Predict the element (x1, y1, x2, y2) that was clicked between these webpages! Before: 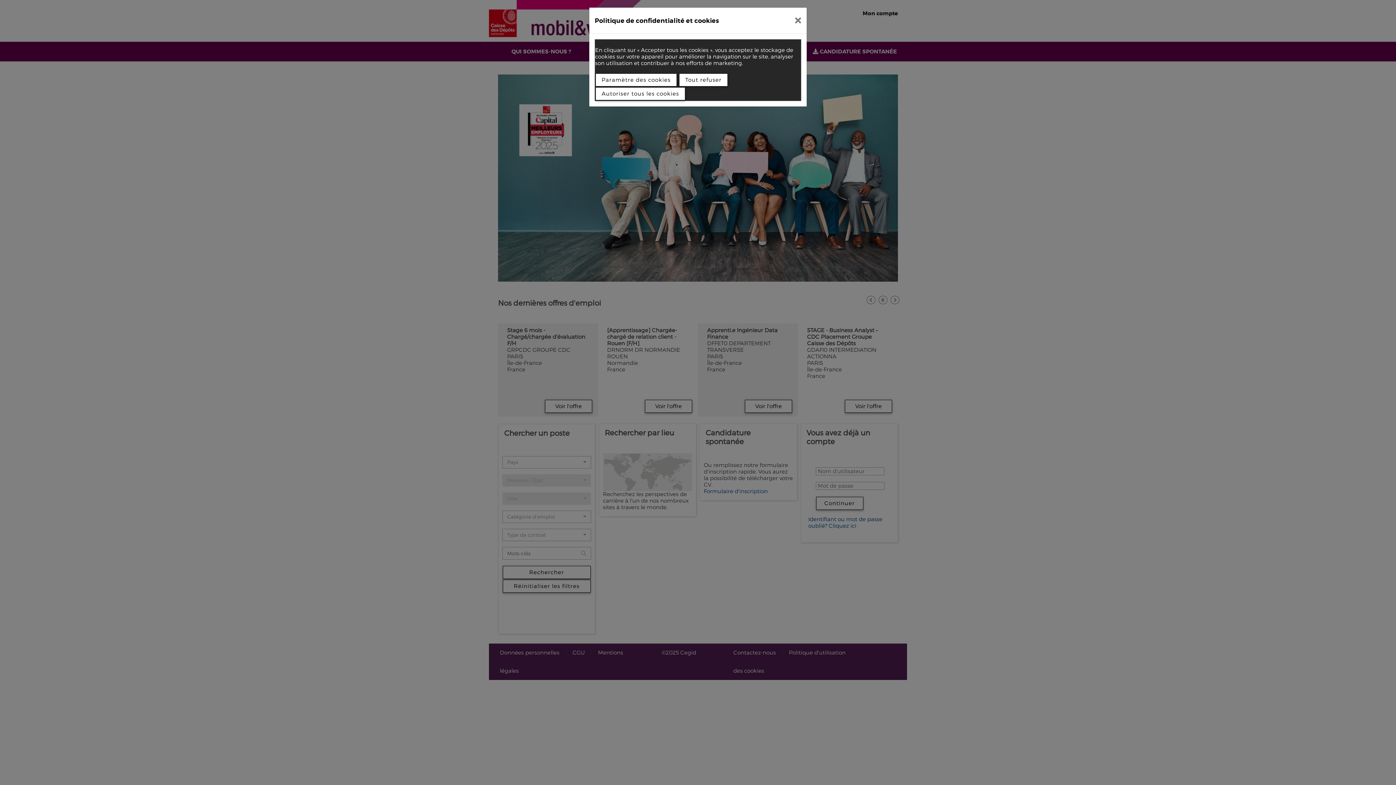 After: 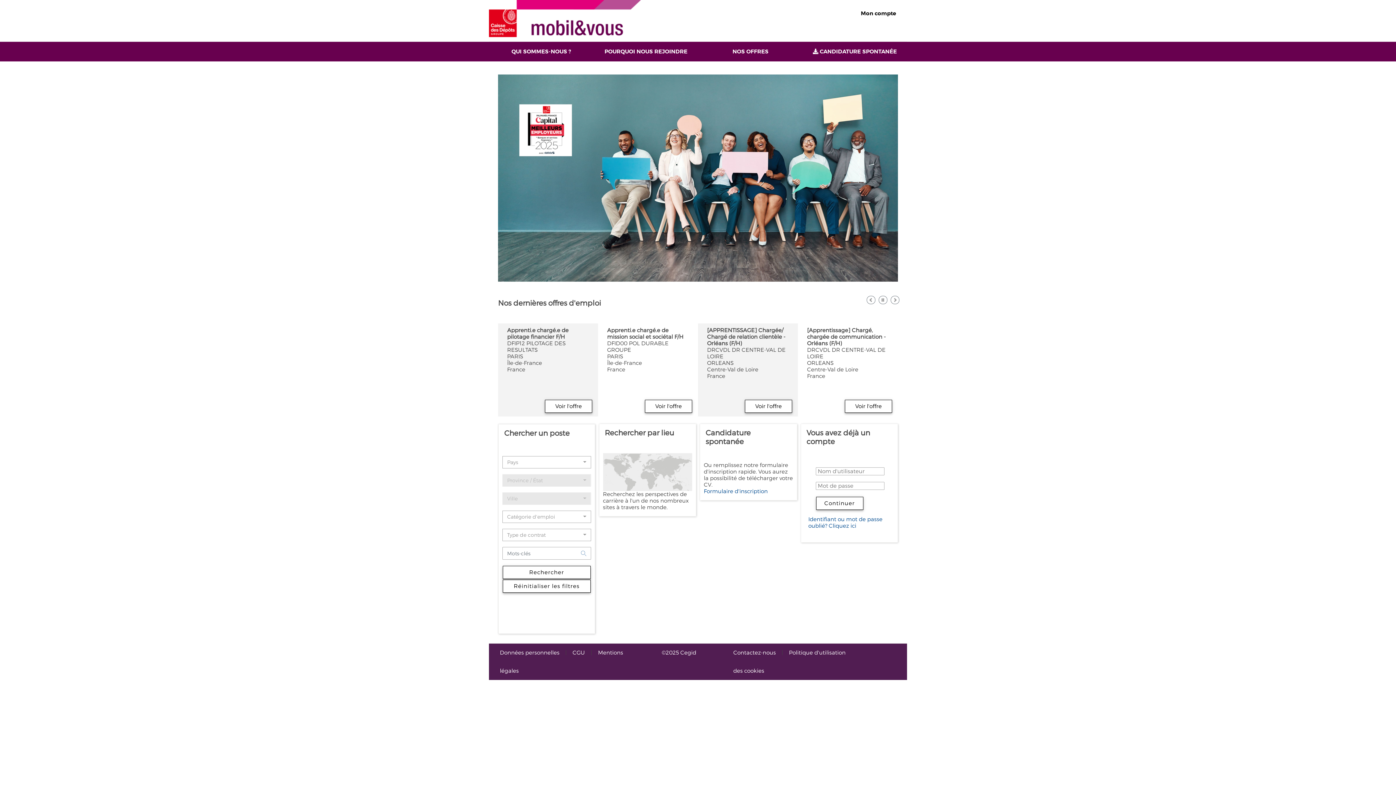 Action: bbox: (789, 10, 807, 30)